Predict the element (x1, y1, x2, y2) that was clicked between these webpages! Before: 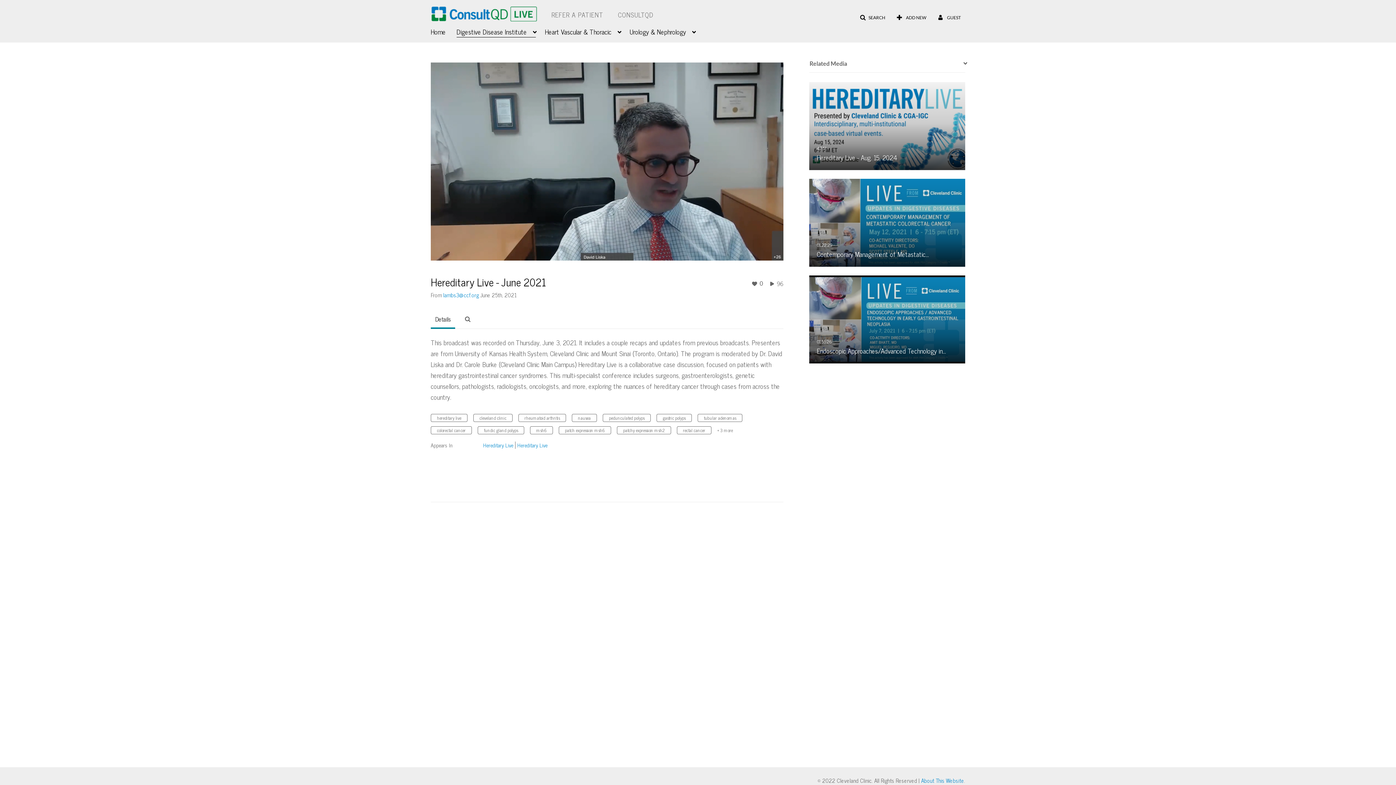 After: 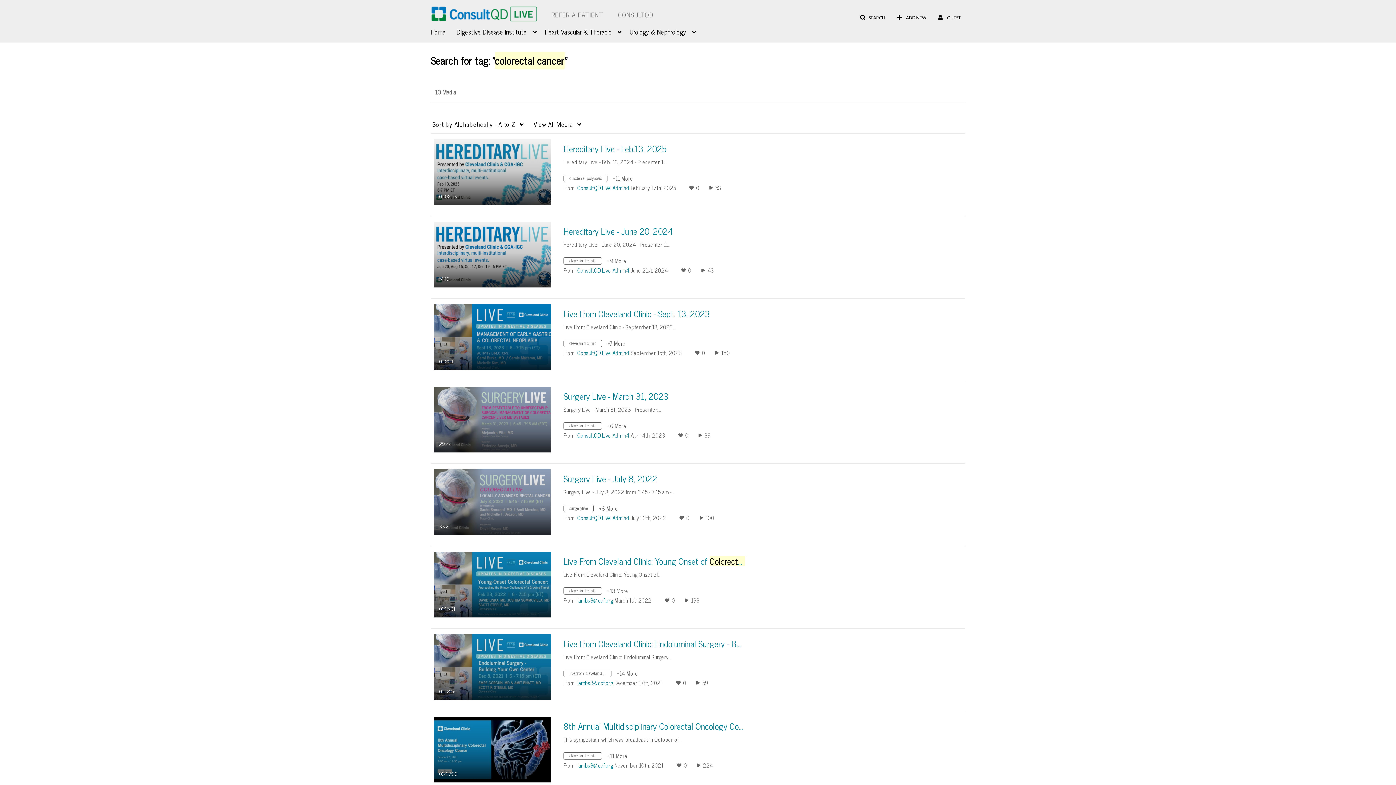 Action: bbox: (430, 426, 472, 434) label: colorectal cancer